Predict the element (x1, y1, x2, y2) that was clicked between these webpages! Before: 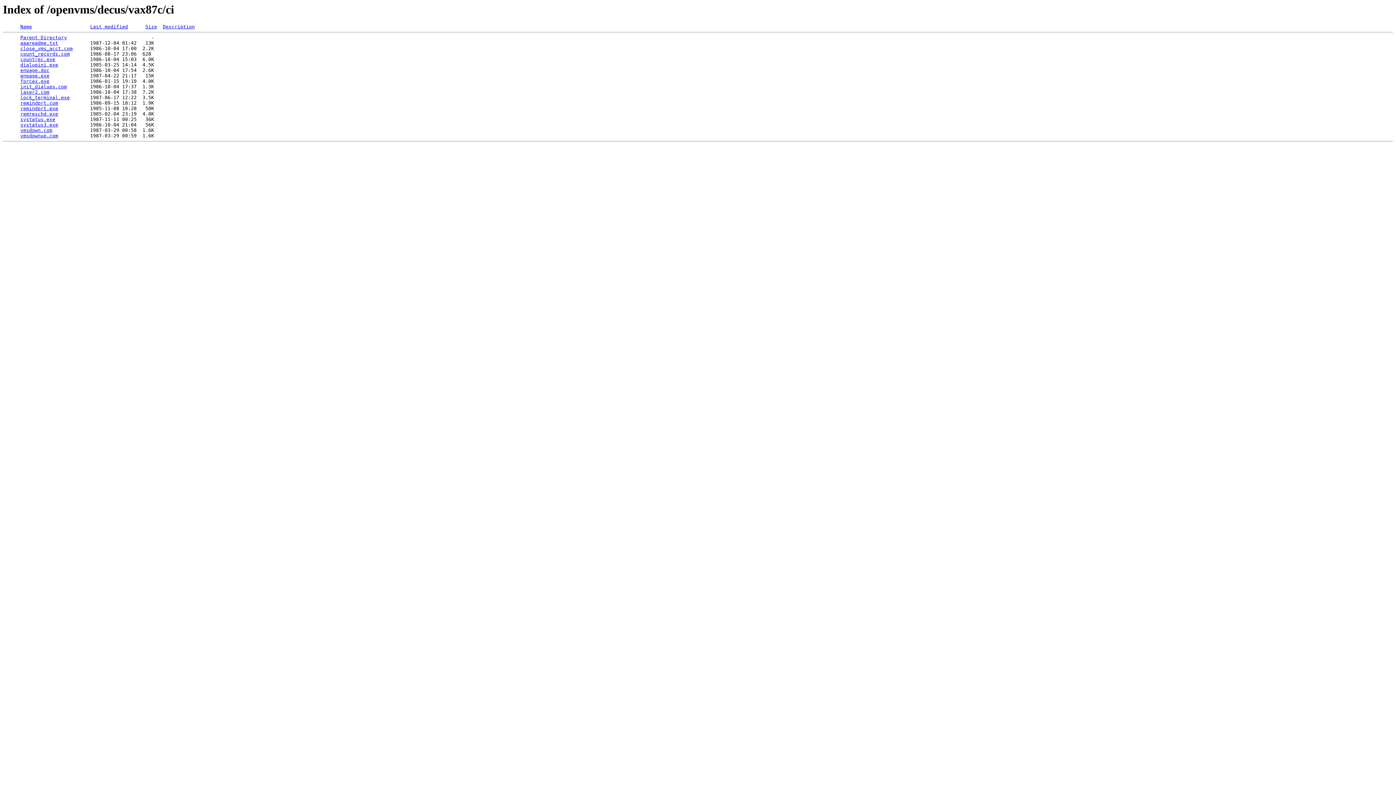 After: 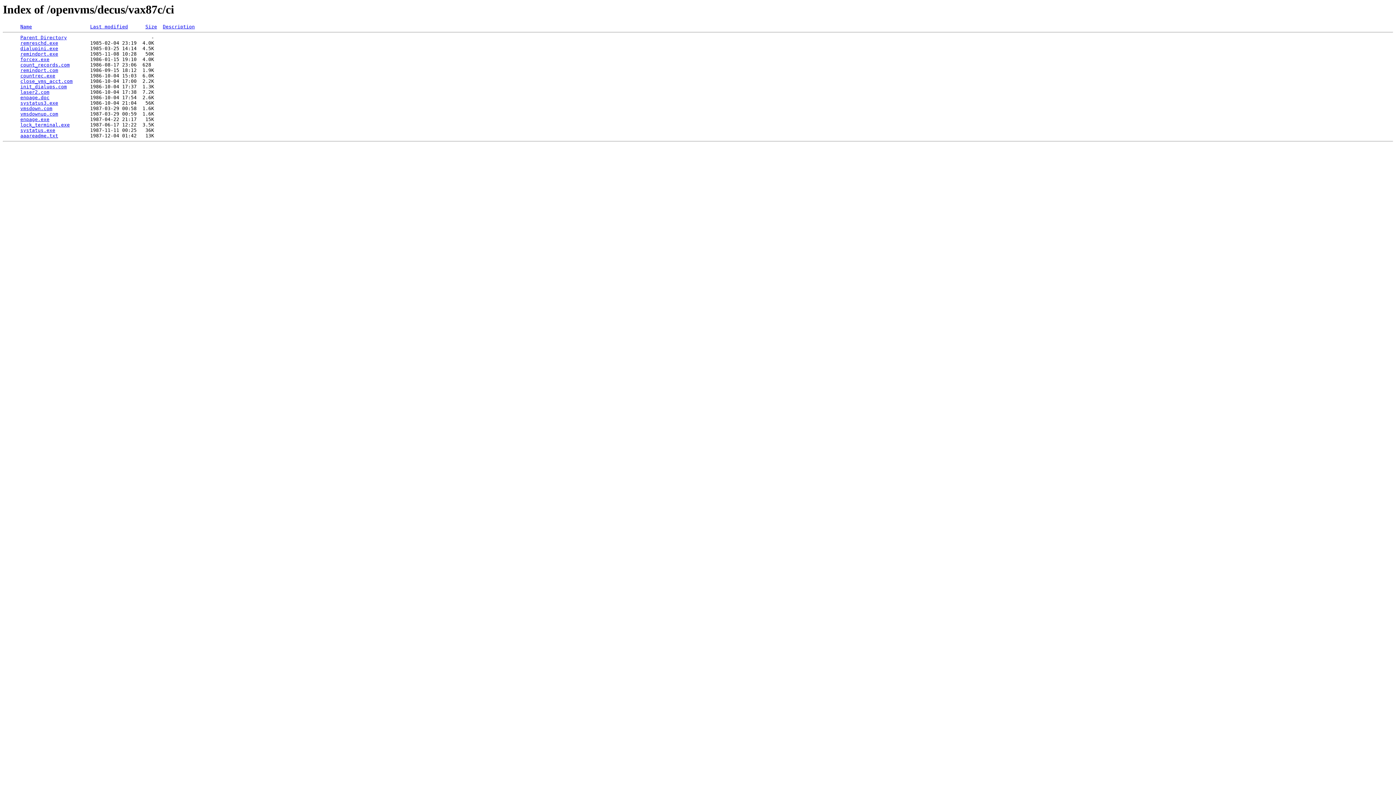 Action: label: Last modified bbox: (90, 24, 128, 29)